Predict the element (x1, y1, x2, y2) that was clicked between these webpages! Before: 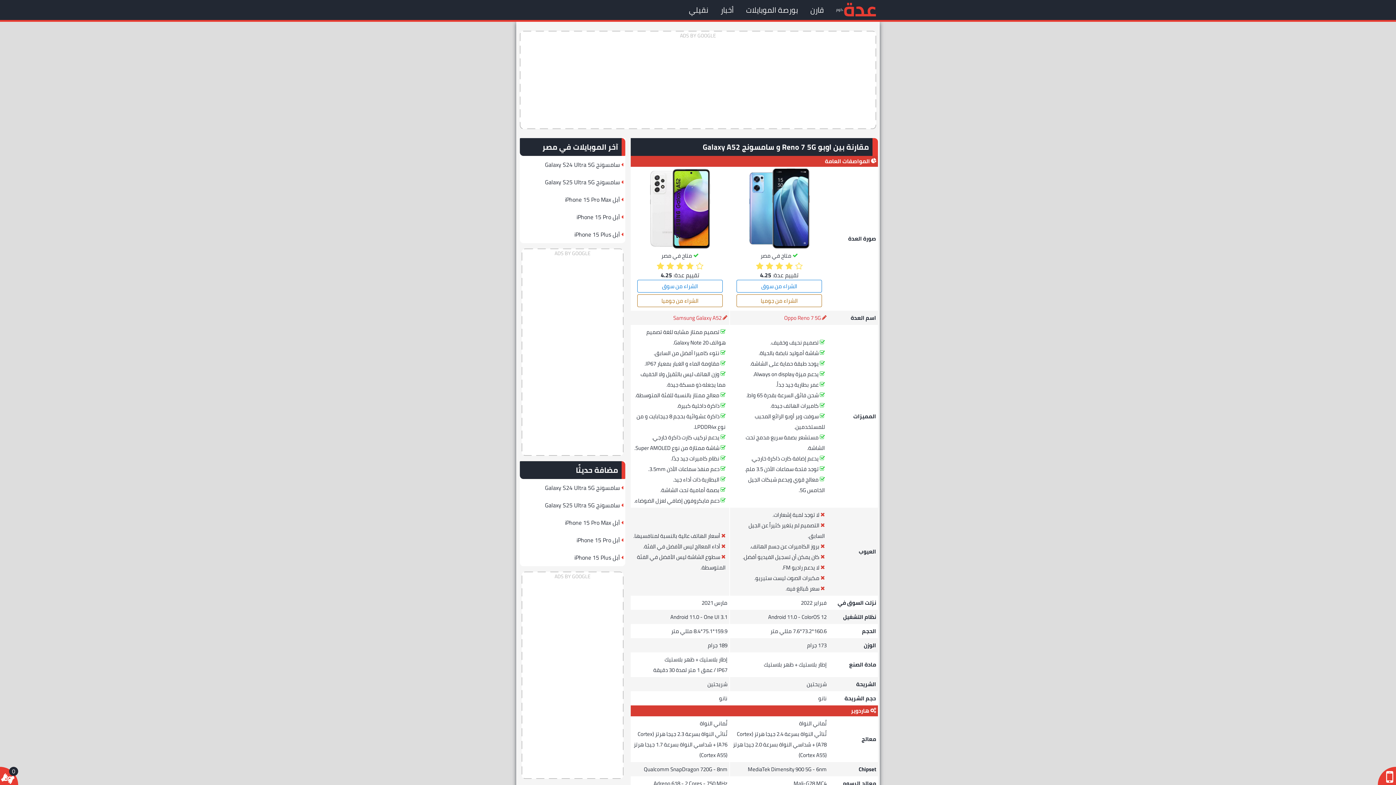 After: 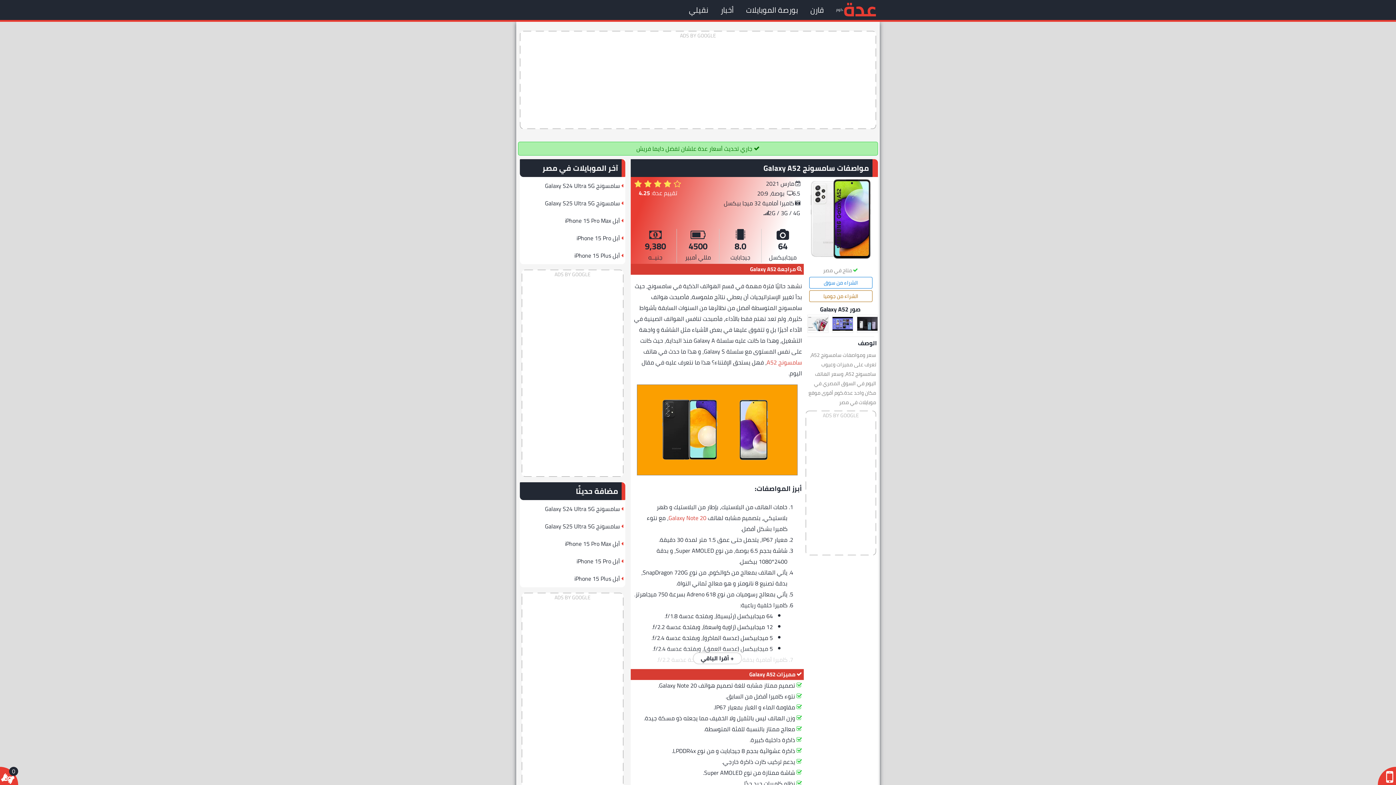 Action: label: Samsung Galaxy A52 bbox: (673, 312, 721, 323)